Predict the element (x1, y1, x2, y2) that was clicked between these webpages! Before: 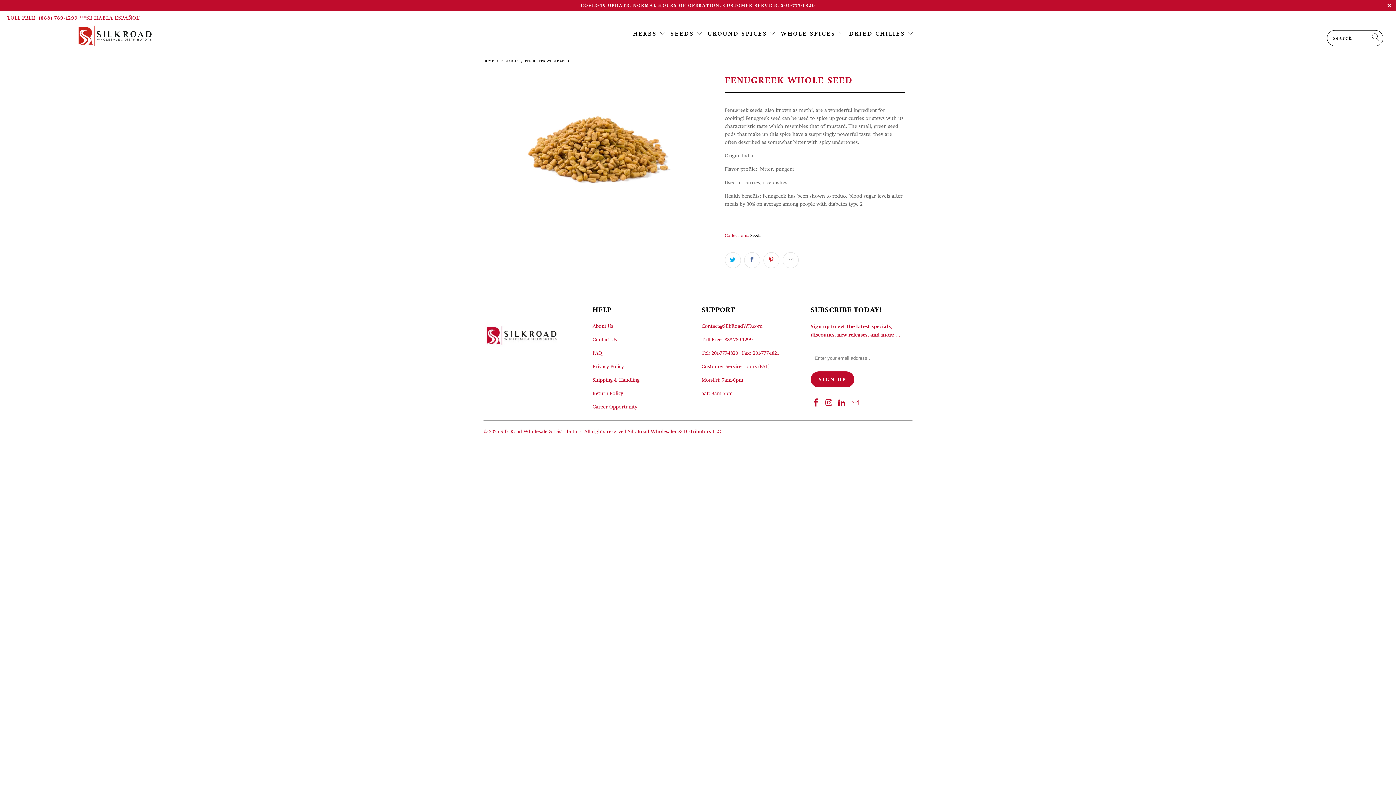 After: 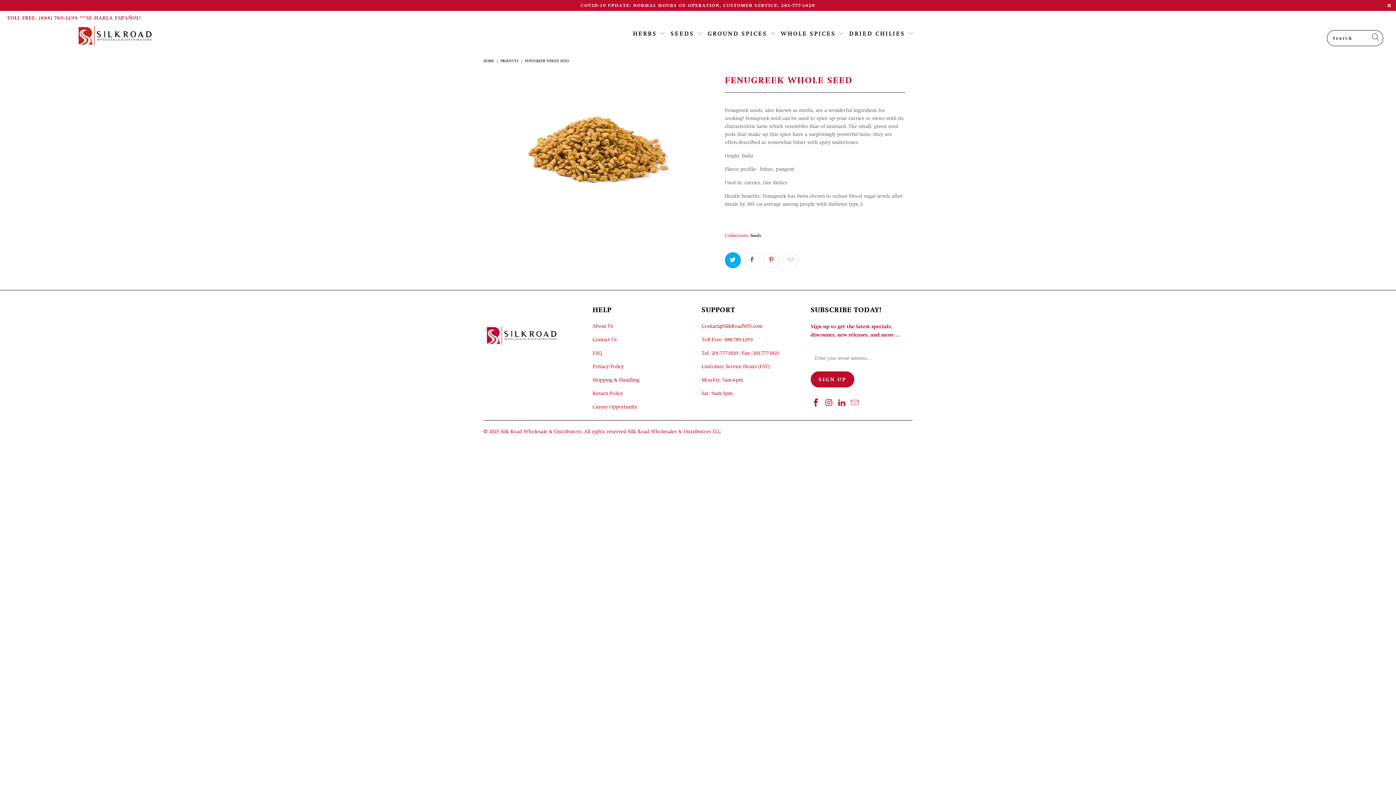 Action: bbox: (725, 252, 741, 268)